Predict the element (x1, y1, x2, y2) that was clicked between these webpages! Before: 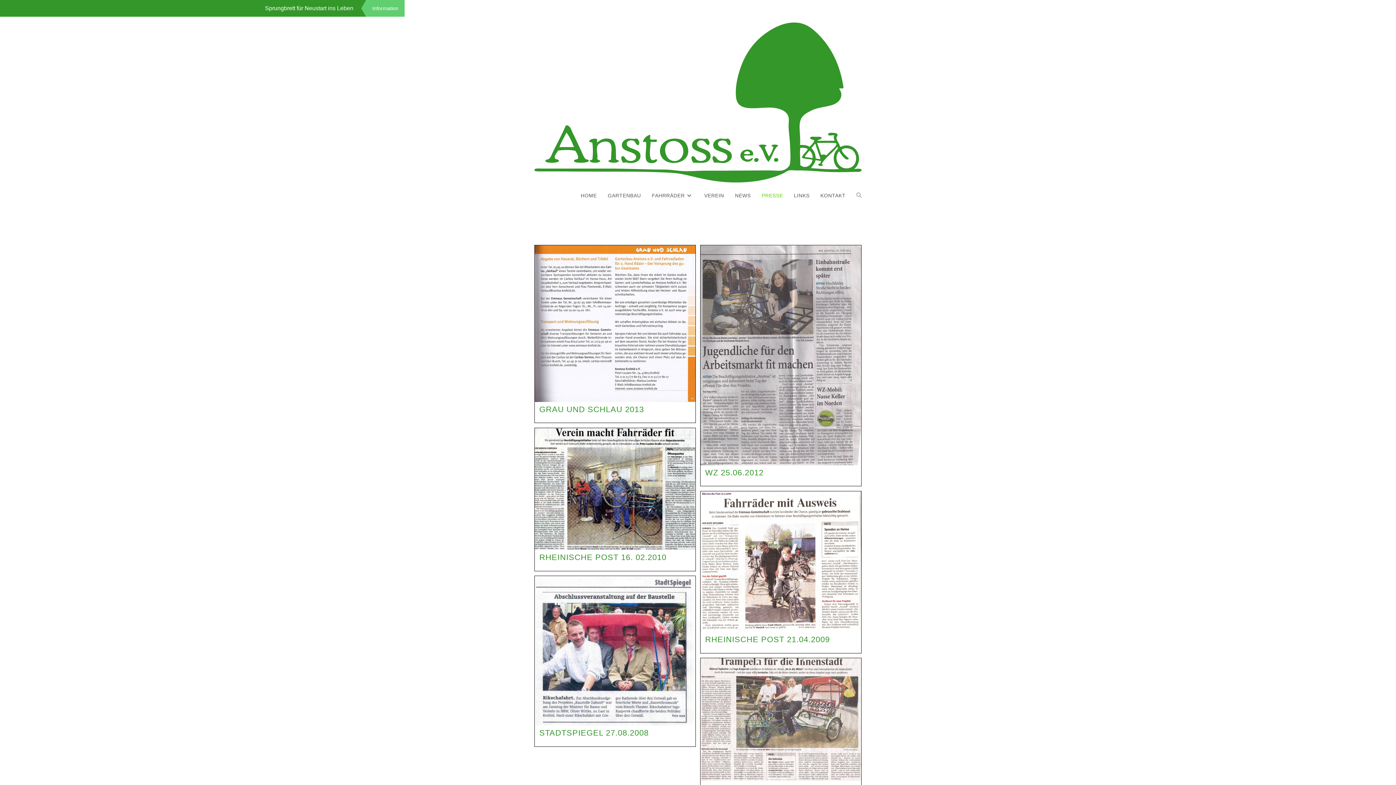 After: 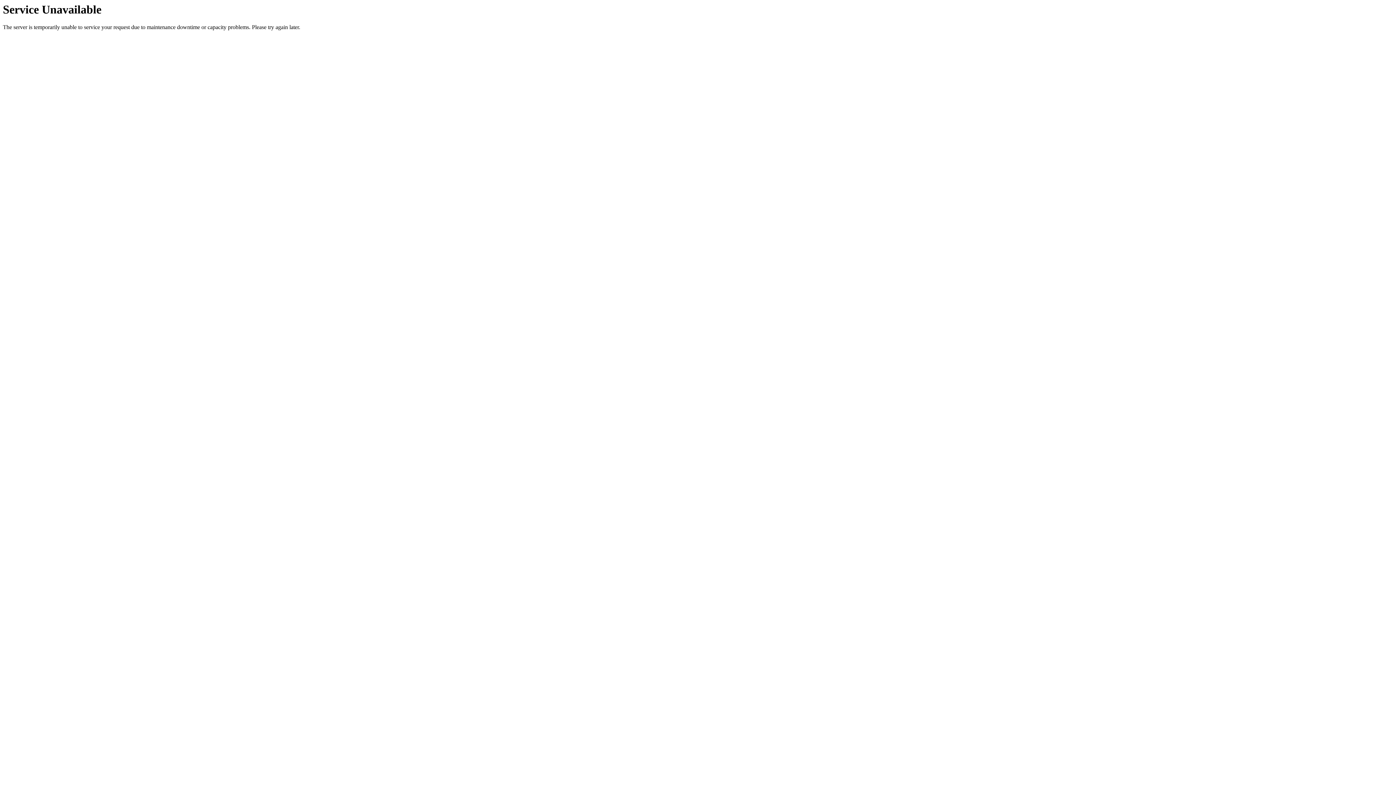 Action: label: GARTENBAU bbox: (602, 182, 646, 208)